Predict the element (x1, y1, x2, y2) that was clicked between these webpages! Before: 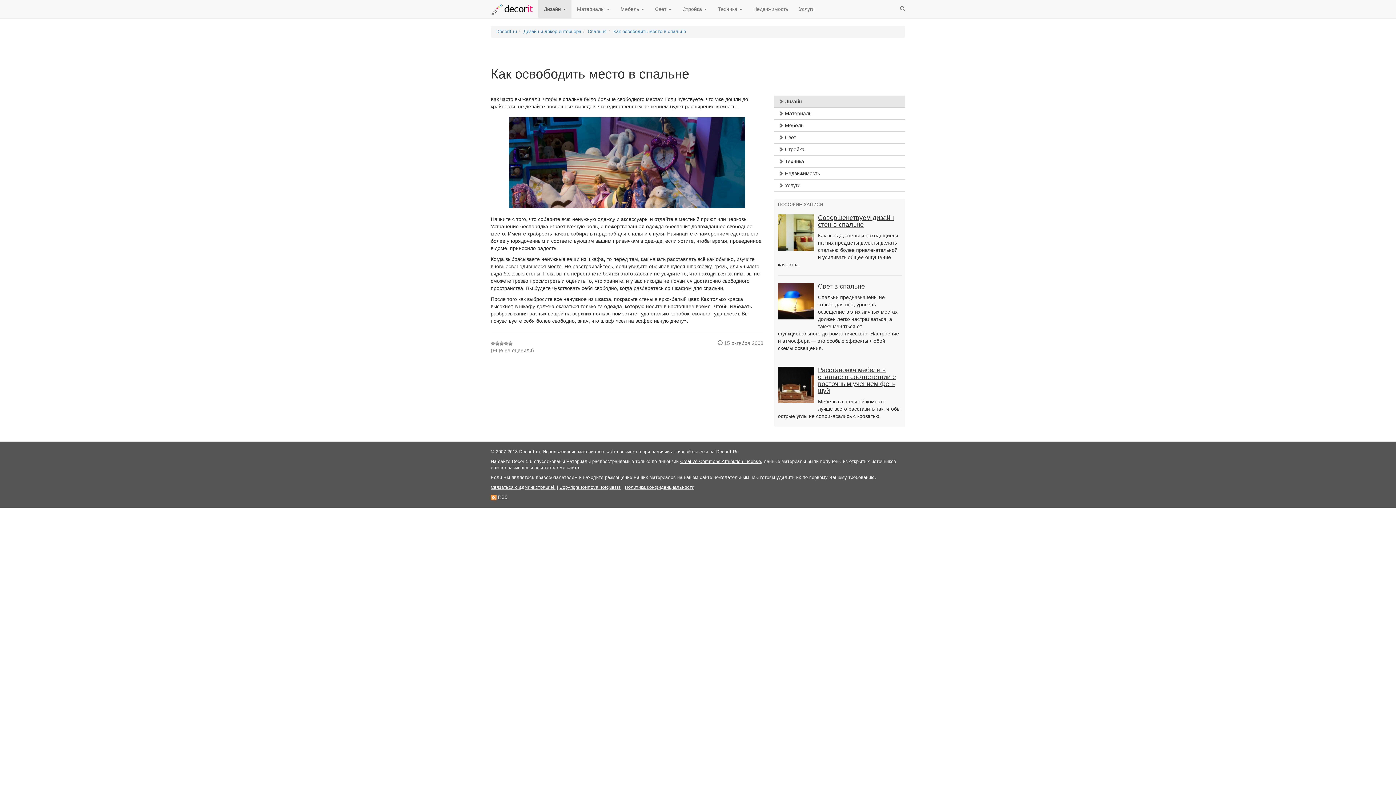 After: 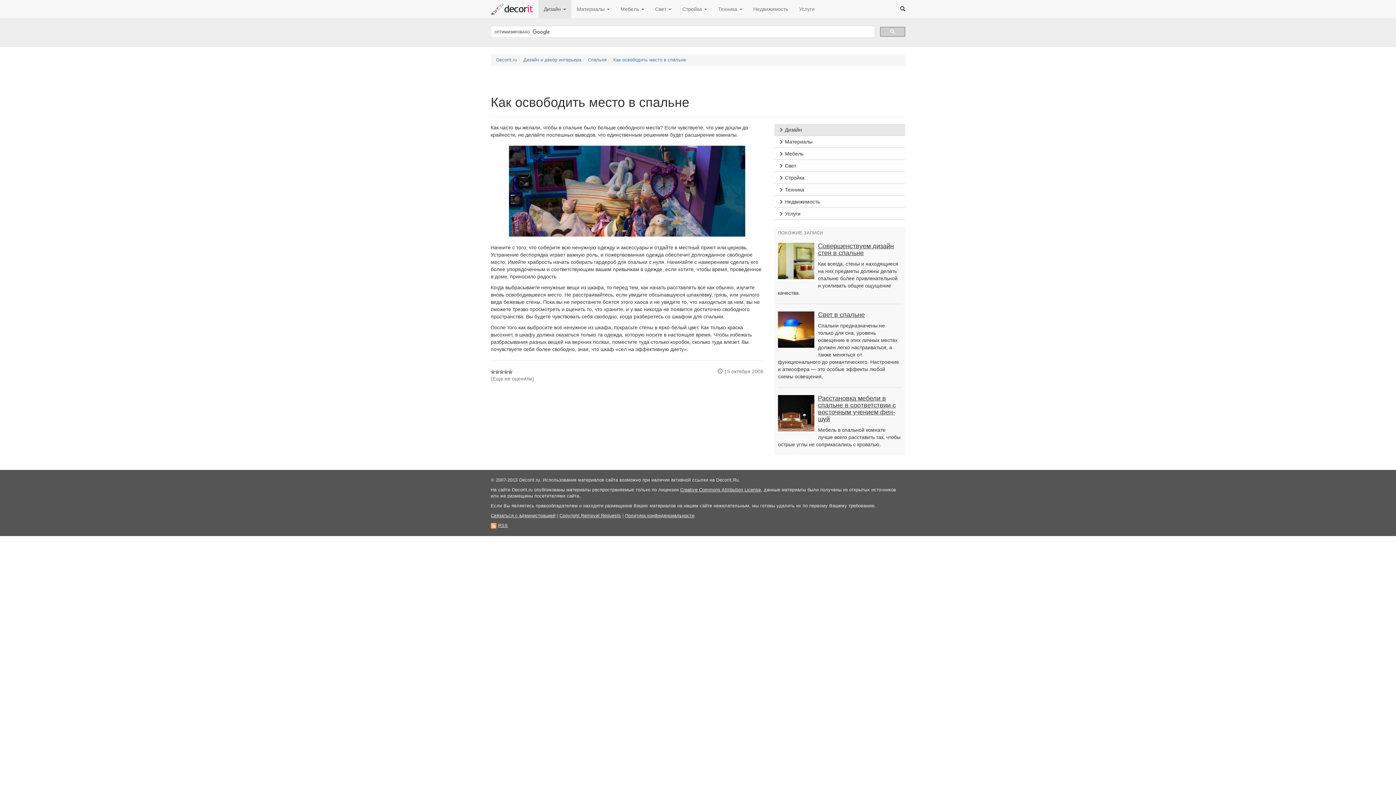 Action: bbox: (894, 0, 910, 18)